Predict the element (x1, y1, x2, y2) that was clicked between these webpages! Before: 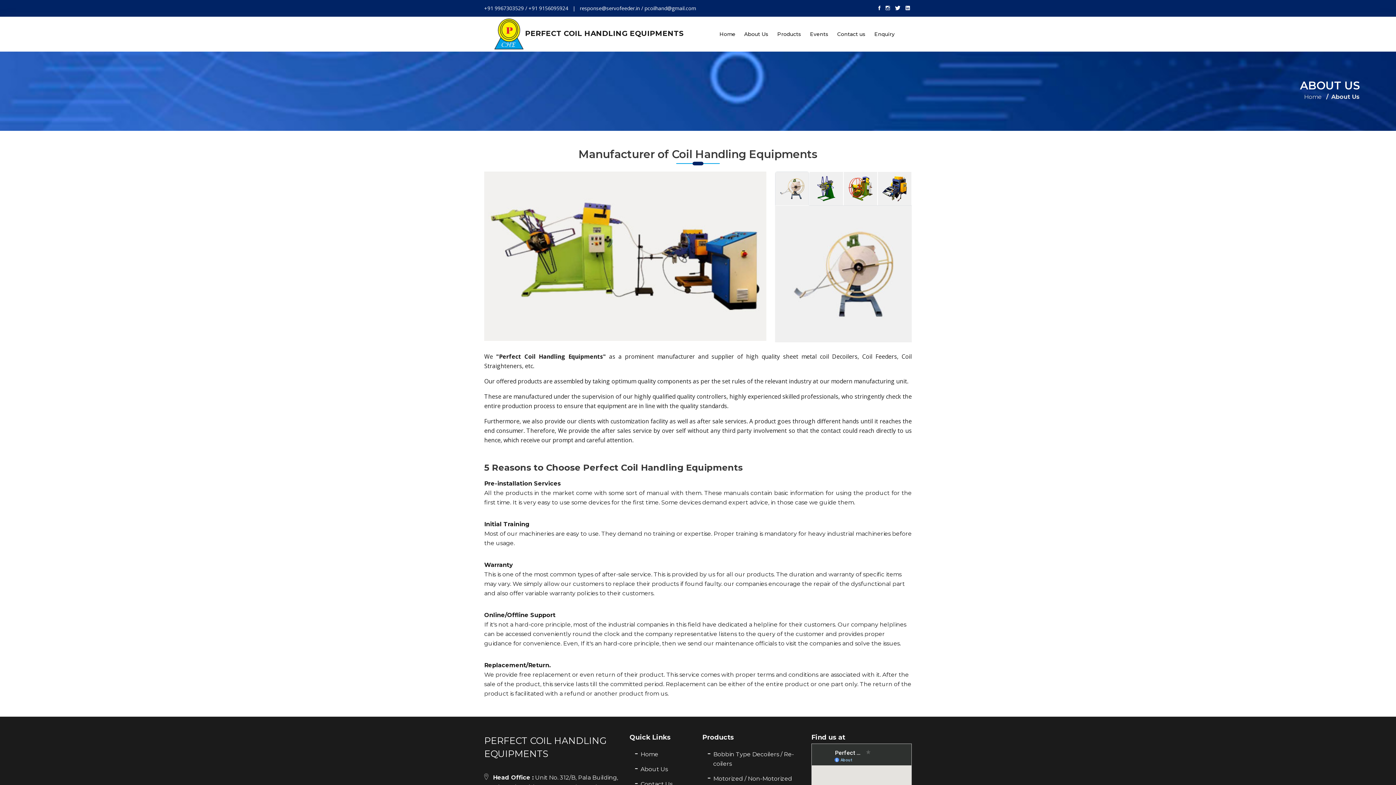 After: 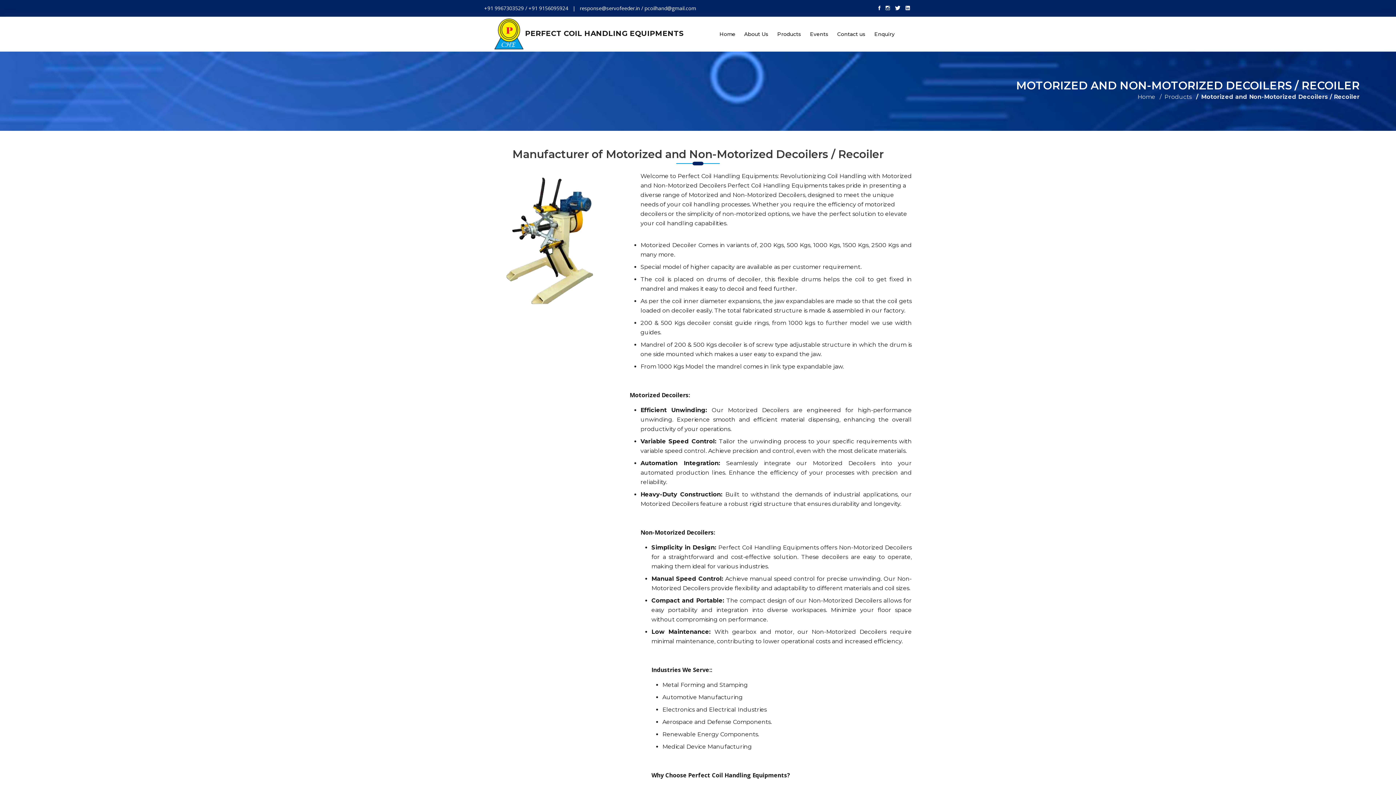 Action: label: Motorized / Non-Motorized Decoilers / Recoiler bbox: (713, 774, 802, 793)